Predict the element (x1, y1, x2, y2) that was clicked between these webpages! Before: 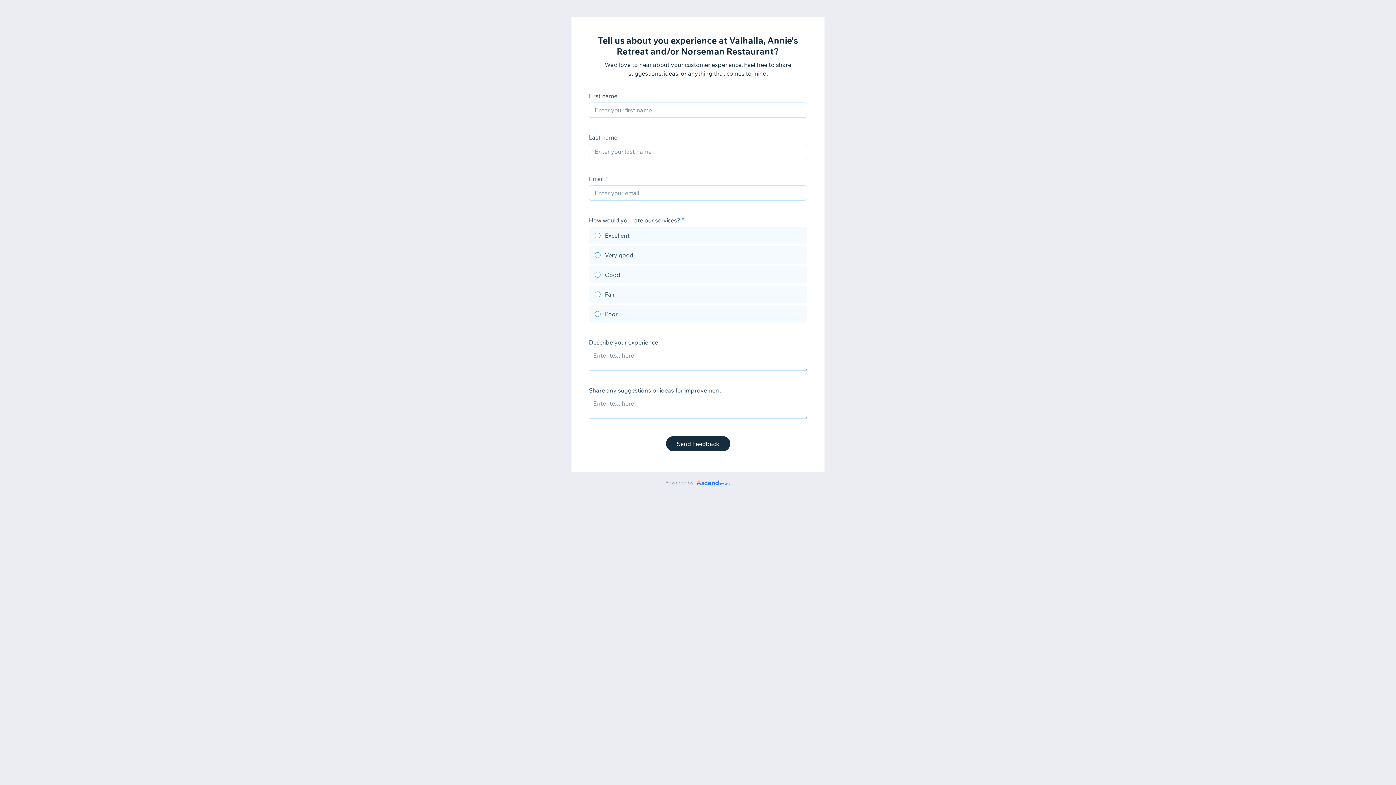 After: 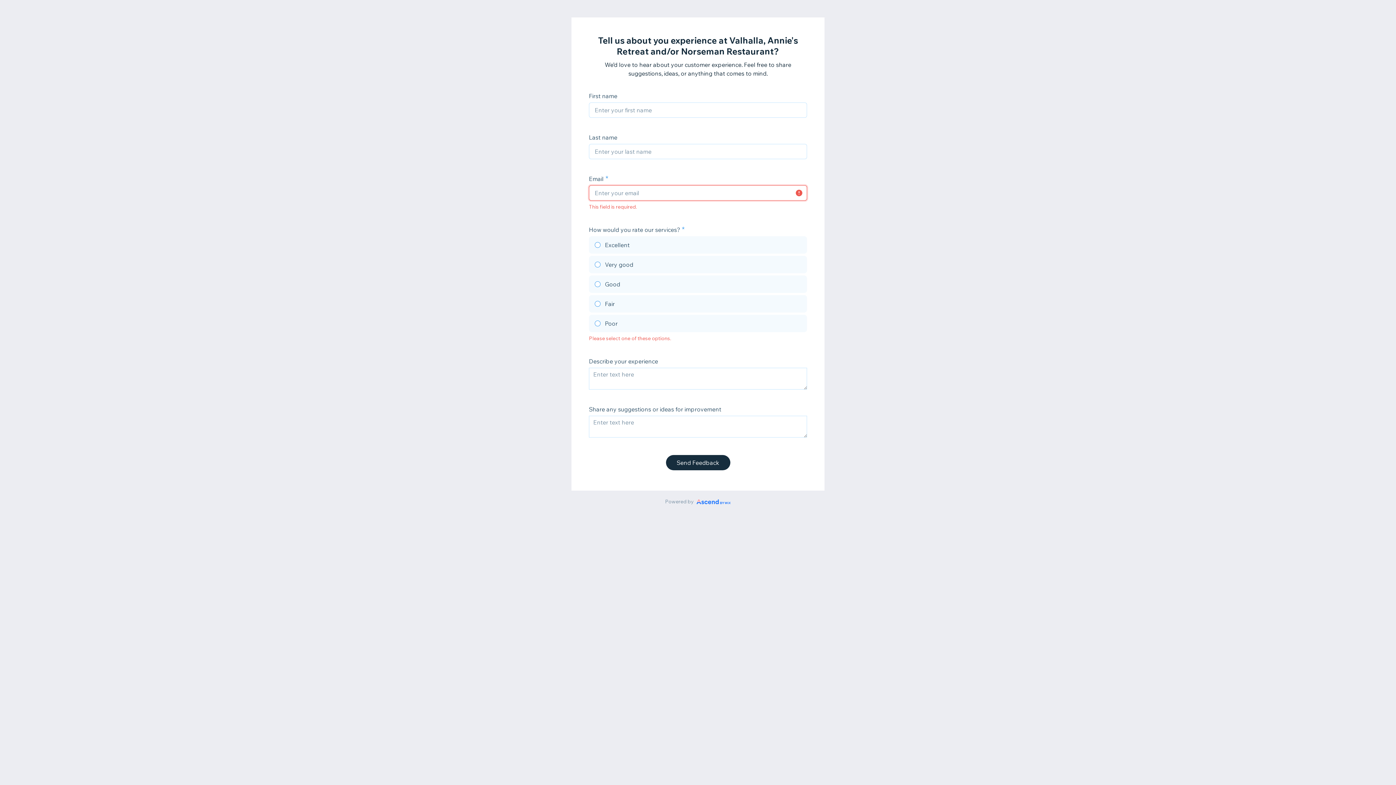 Action: label: Send Feedback bbox: (666, 436, 730, 451)